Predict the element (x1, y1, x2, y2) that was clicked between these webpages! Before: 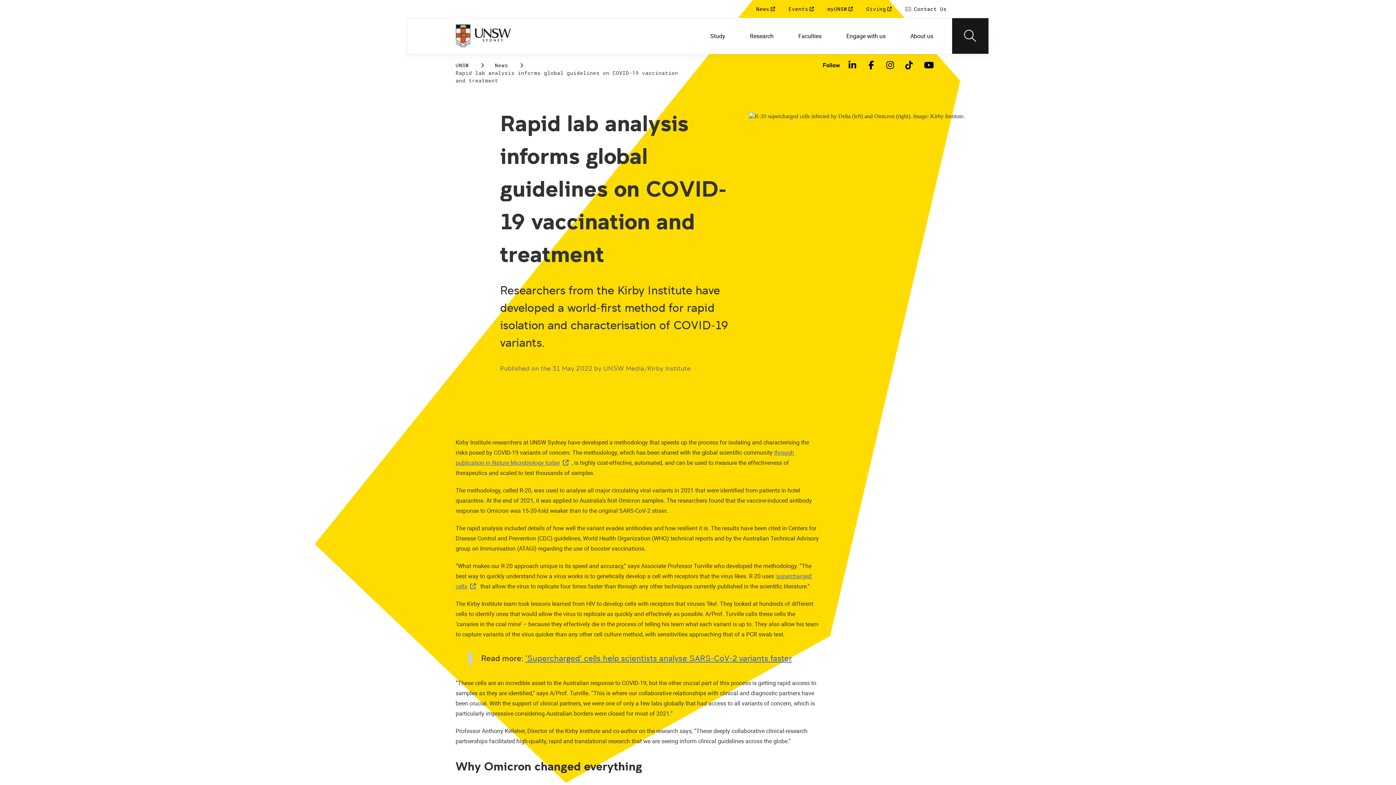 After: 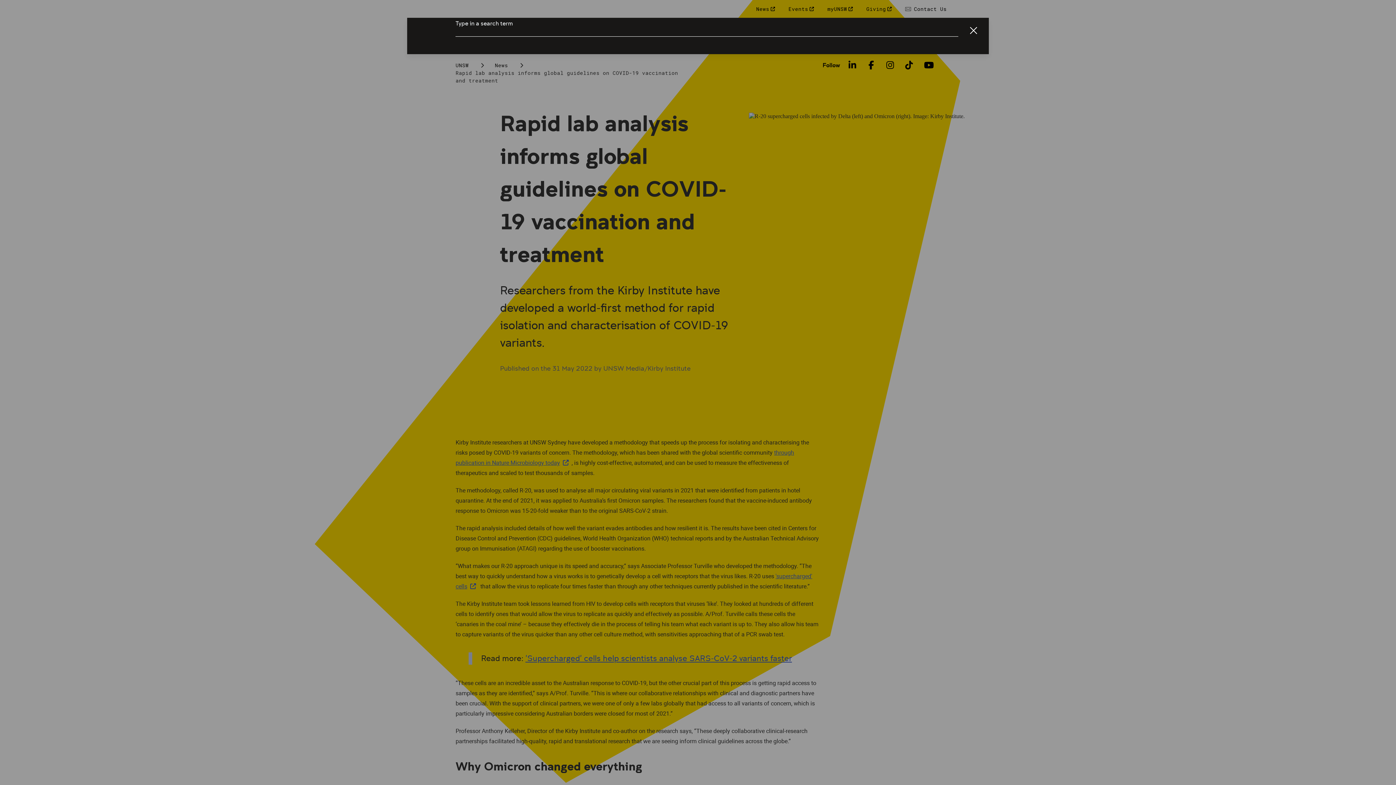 Action: label: Search bbox: (952, 18, 988, 53)